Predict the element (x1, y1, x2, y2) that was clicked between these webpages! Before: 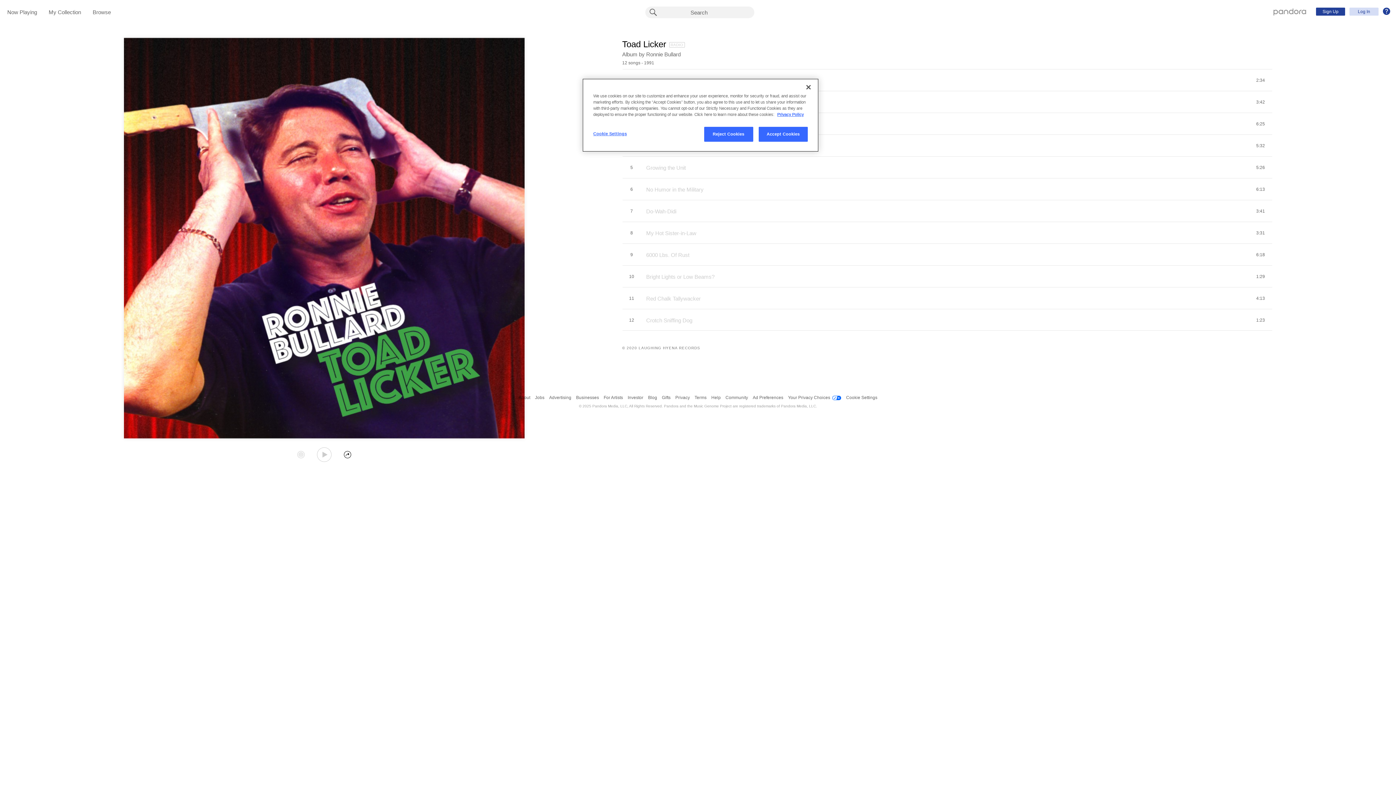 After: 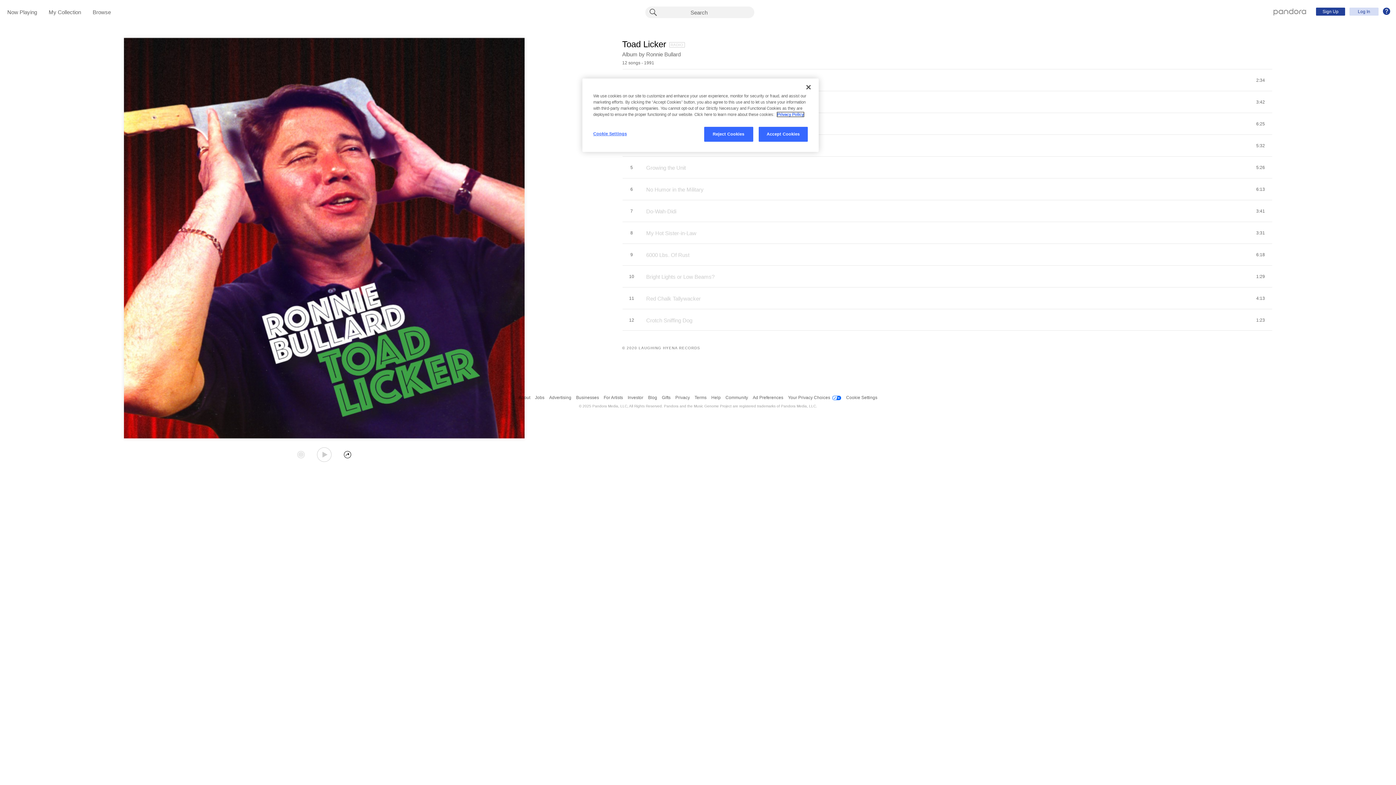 Action: label: More information about your privacy, opens in a new tab bbox: (777, 112, 804, 116)